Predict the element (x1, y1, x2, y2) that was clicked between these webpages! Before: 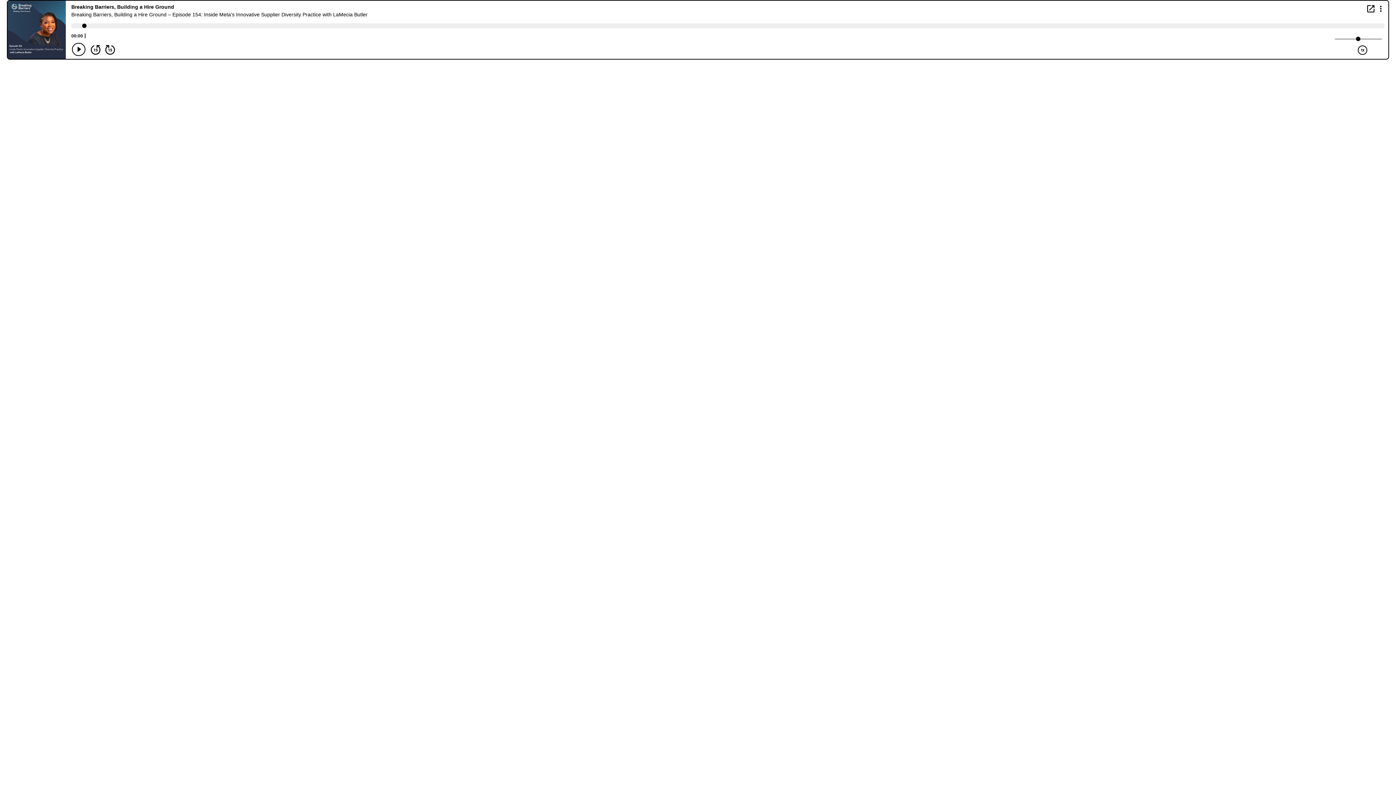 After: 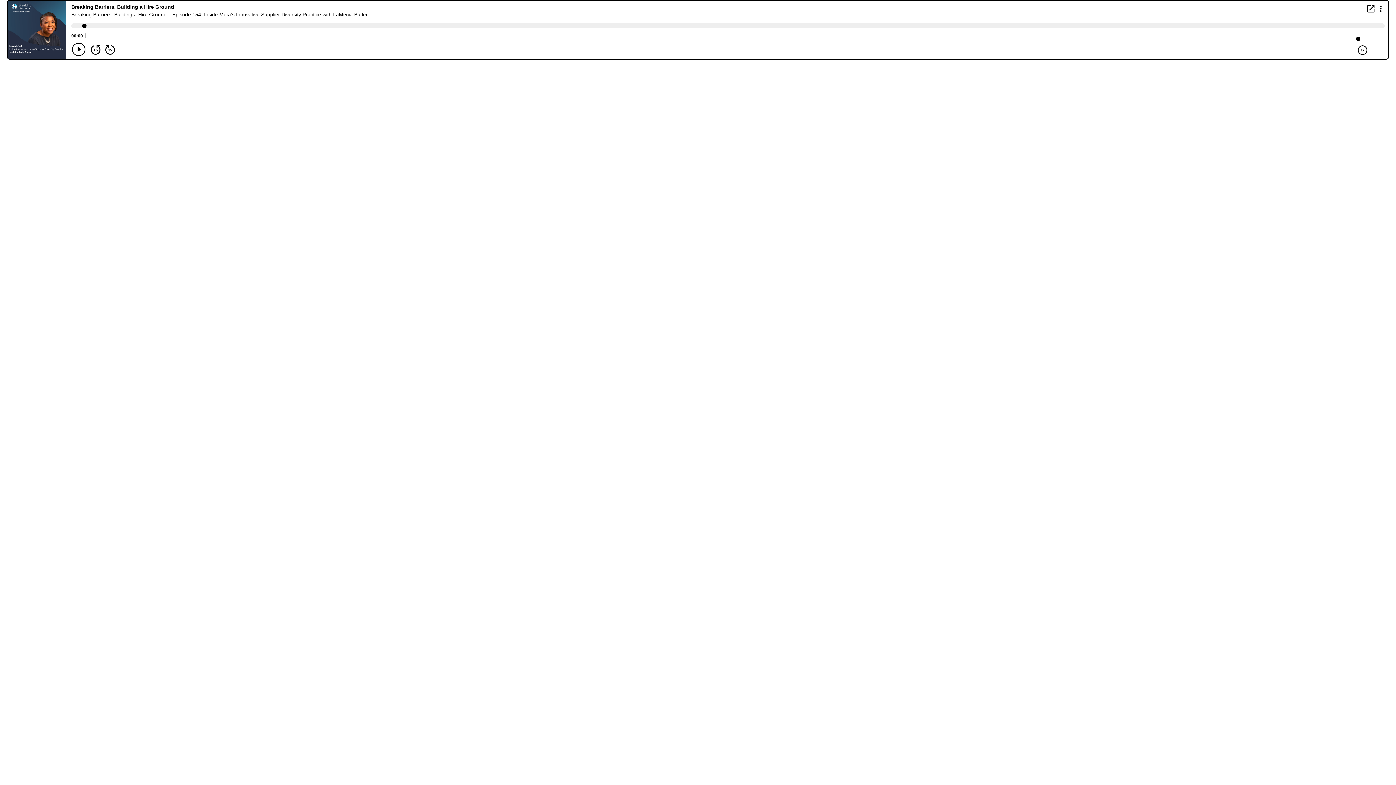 Action: label: Open in new window bbox: (1367, 5, 1374, 12)